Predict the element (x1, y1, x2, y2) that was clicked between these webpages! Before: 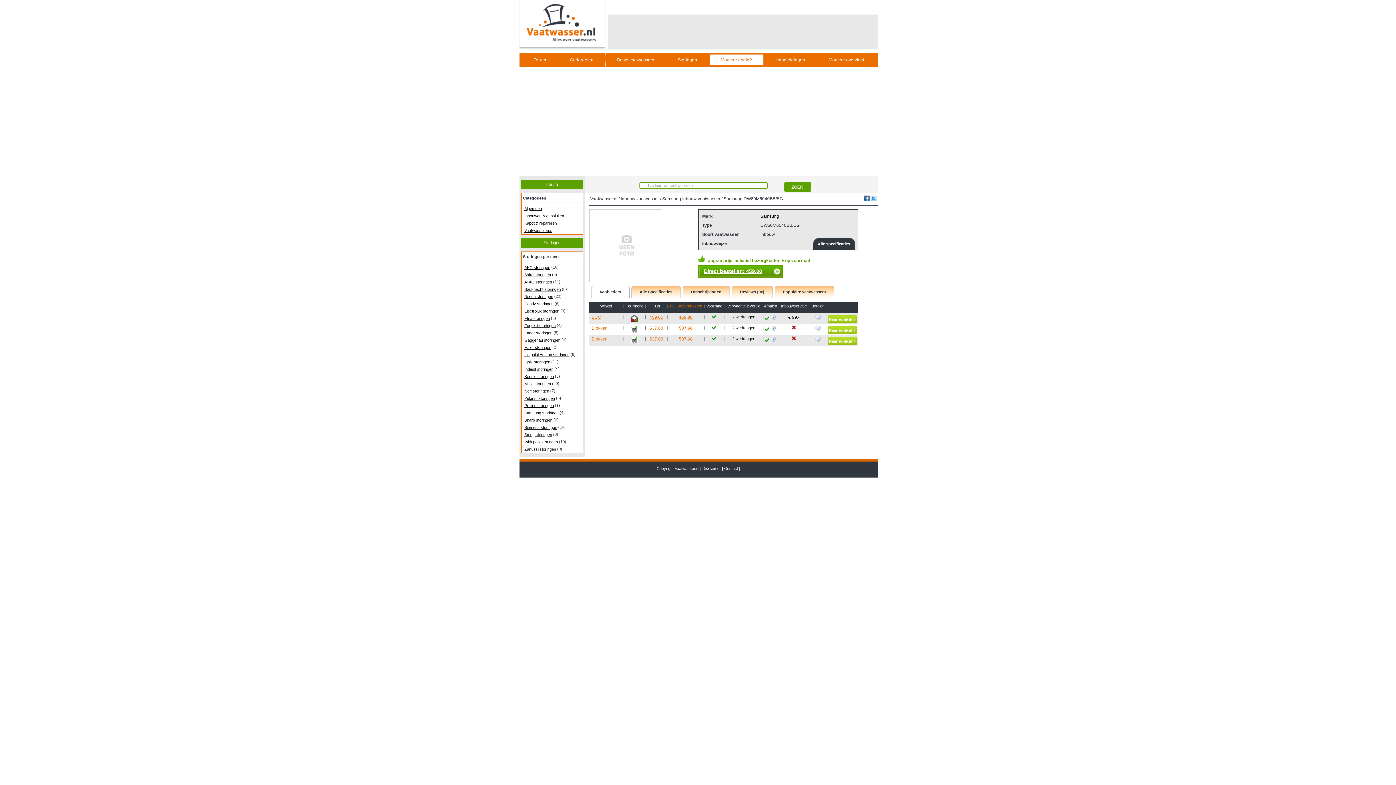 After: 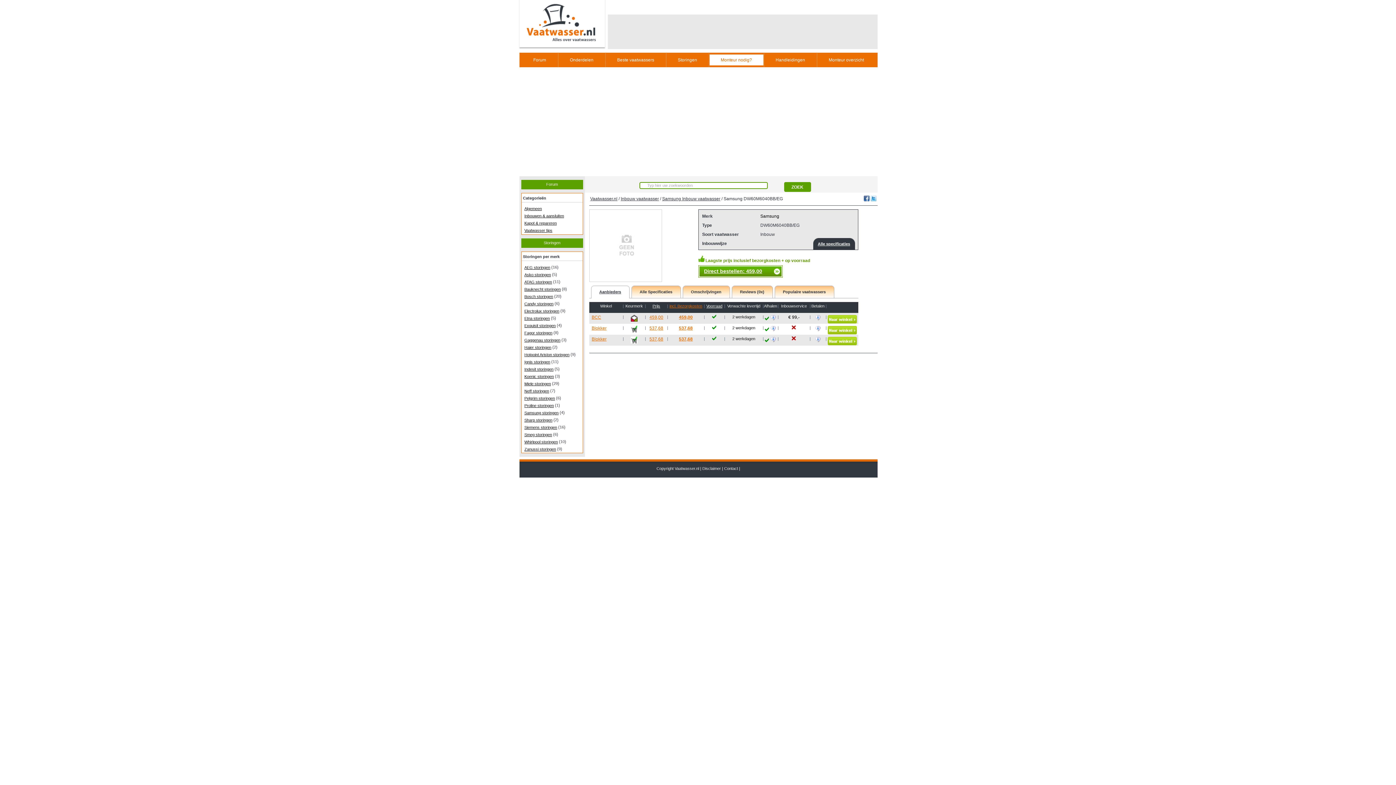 Action: bbox: (760, 213, 779, 218) label: Samsung